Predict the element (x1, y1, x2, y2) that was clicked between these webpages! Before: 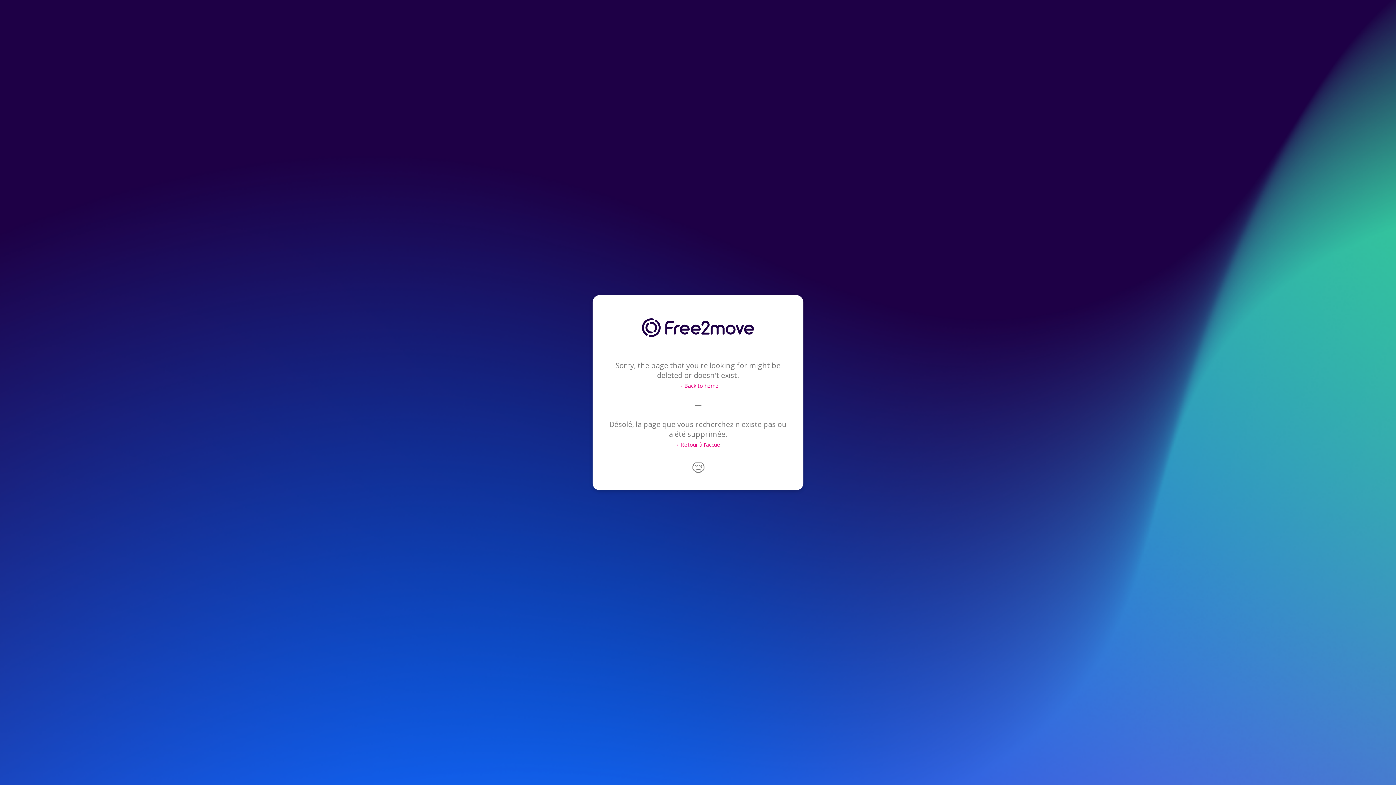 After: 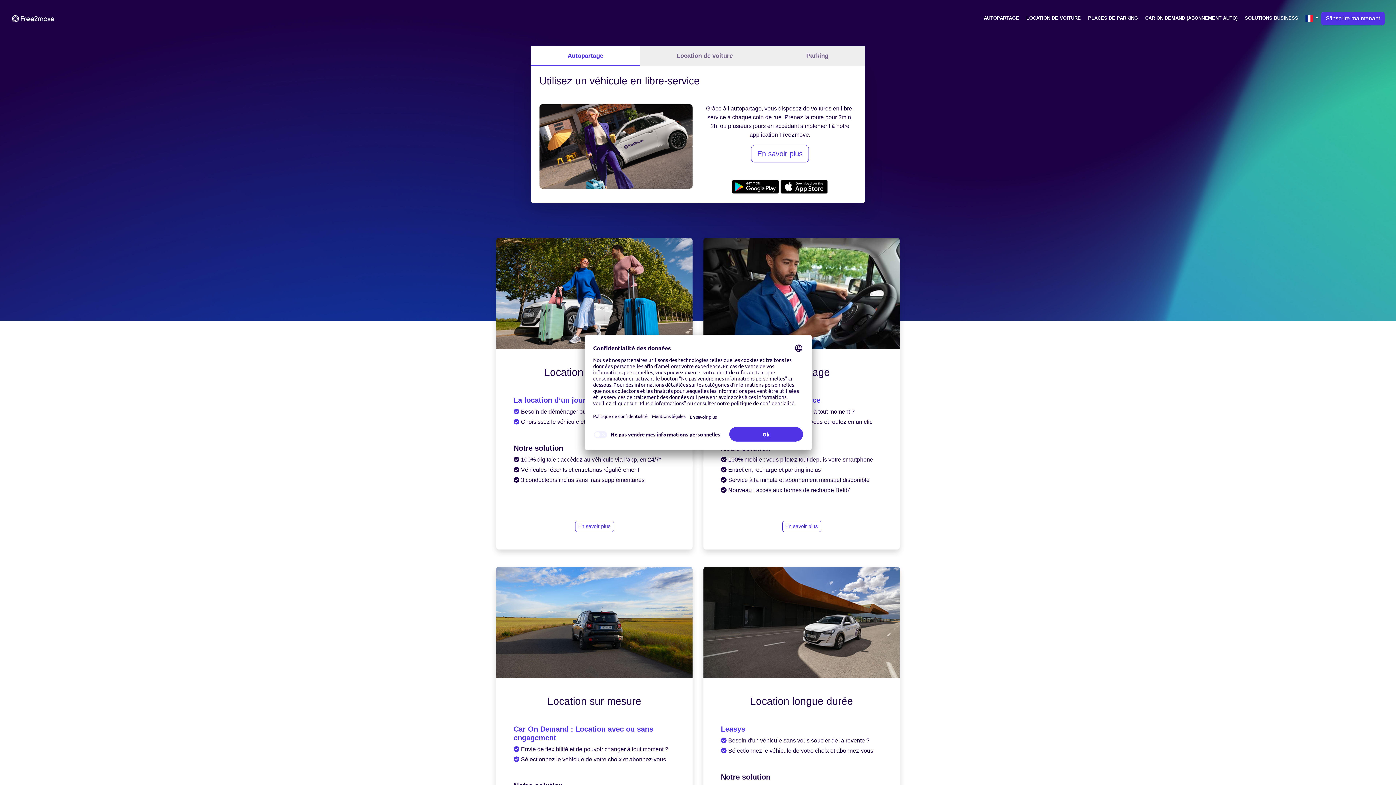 Action: bbox: (673, 440, 722, 448) label: → Retour à l'accueil